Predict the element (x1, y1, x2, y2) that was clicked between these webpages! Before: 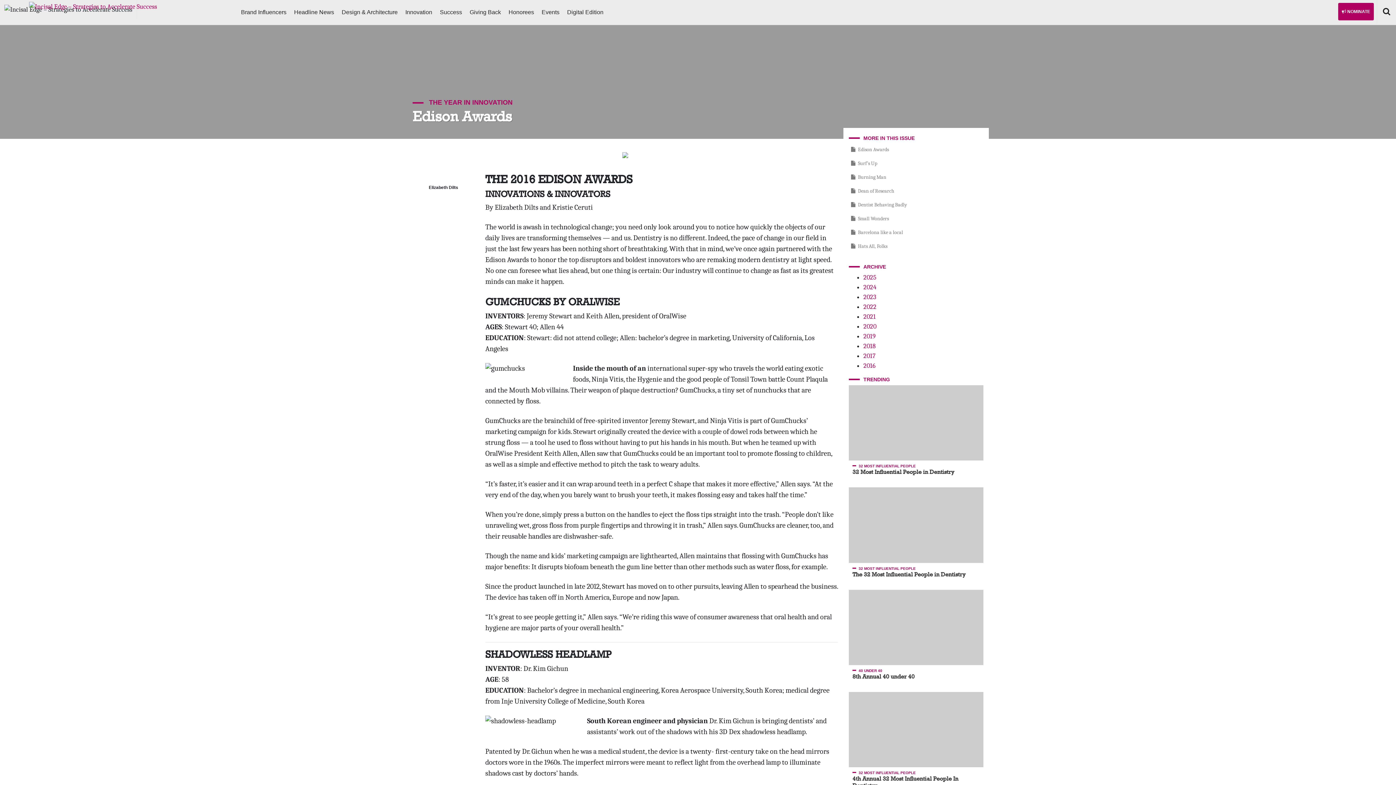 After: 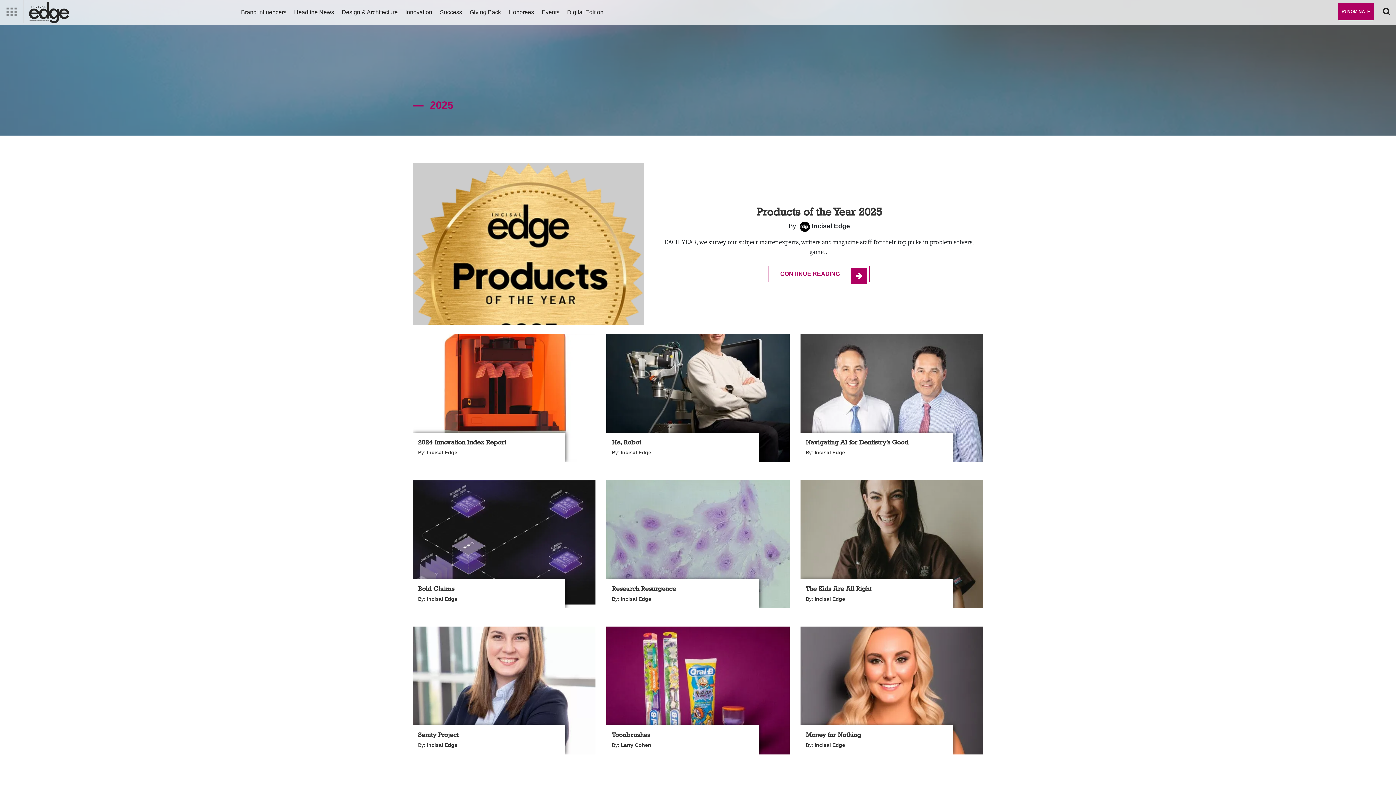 Action: label: 2025 bbox: (863, 273, 876, 281)